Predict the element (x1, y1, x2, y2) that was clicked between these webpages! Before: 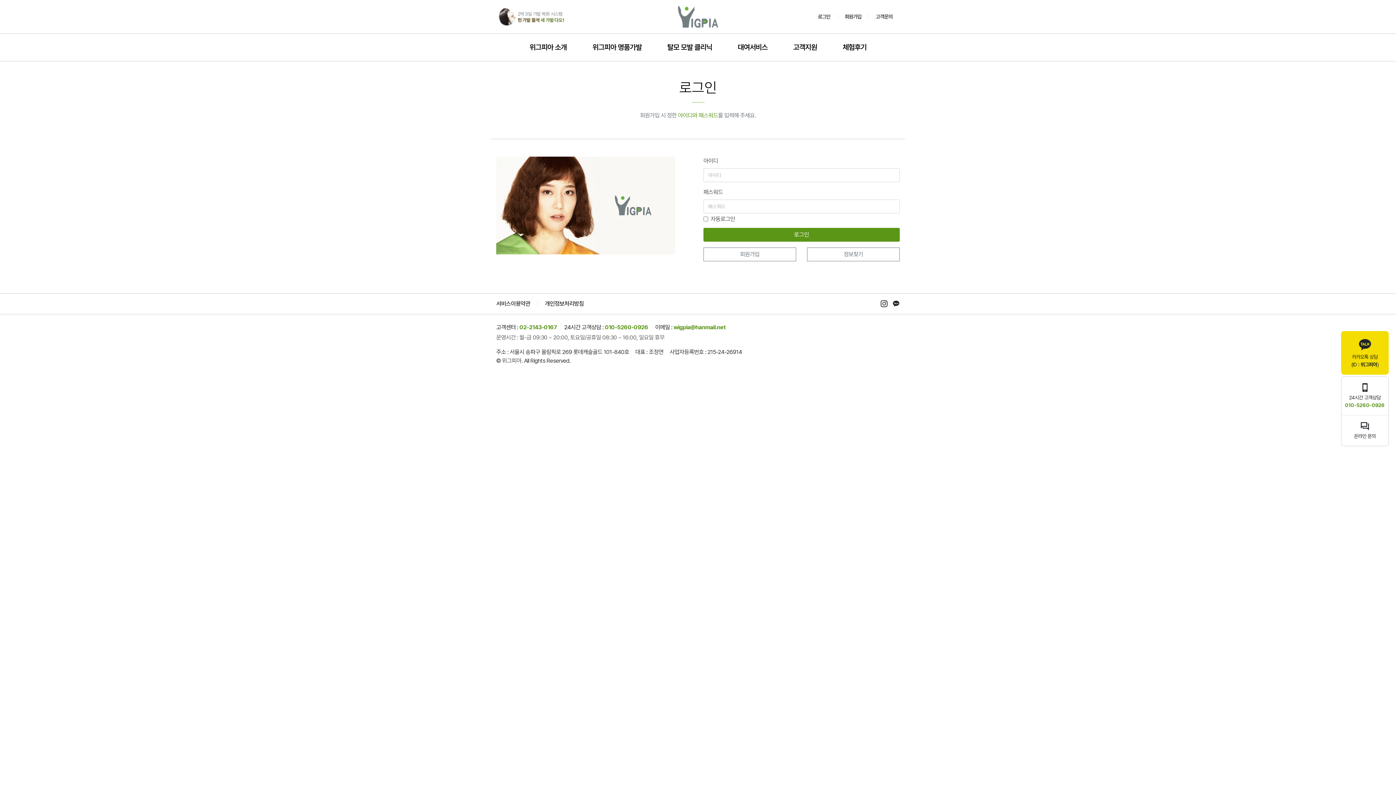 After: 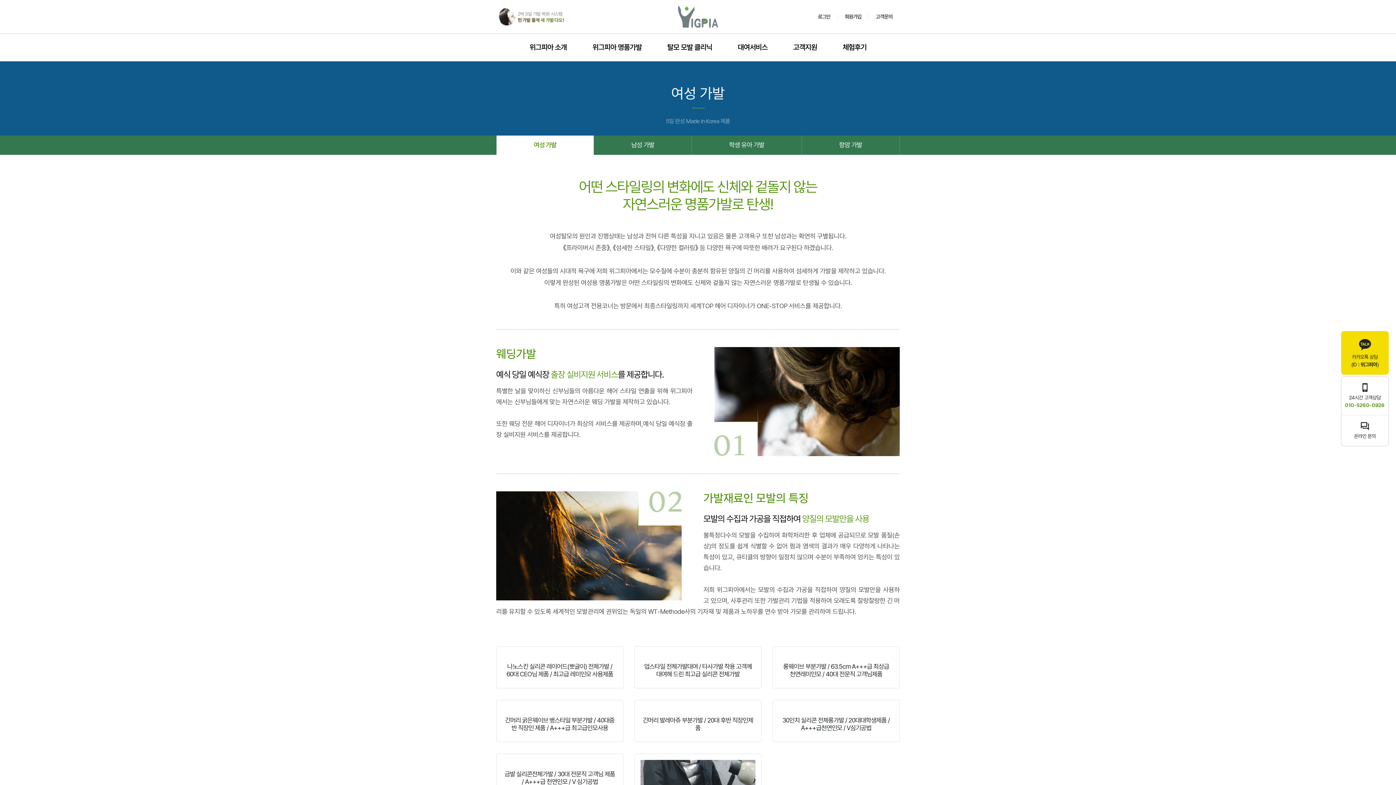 Action: bbox: (579, 33, 654, 61) label: 위그피아 명품가발